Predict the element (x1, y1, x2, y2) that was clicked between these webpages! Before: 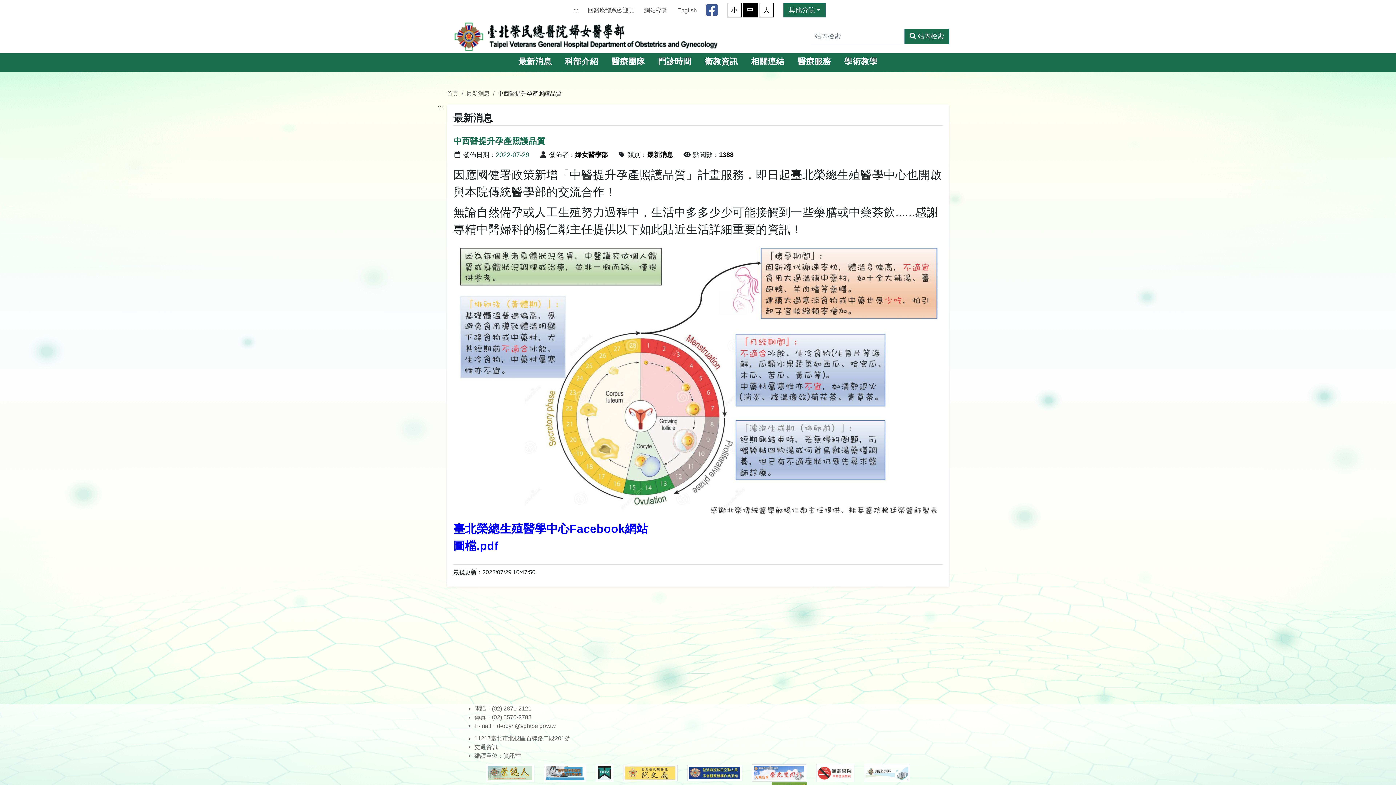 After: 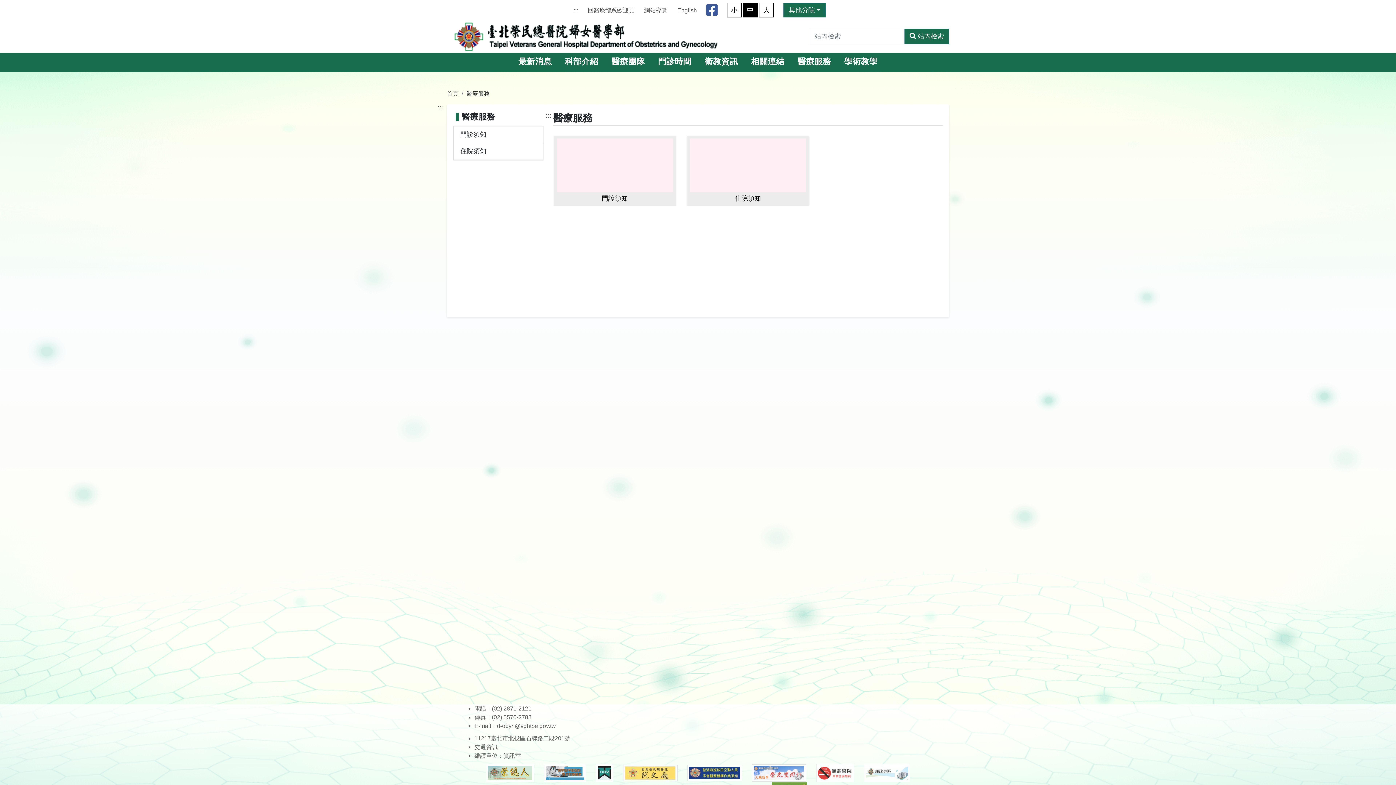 Action: label: 醫療服務 bbox: (791, 52, 837, 72)